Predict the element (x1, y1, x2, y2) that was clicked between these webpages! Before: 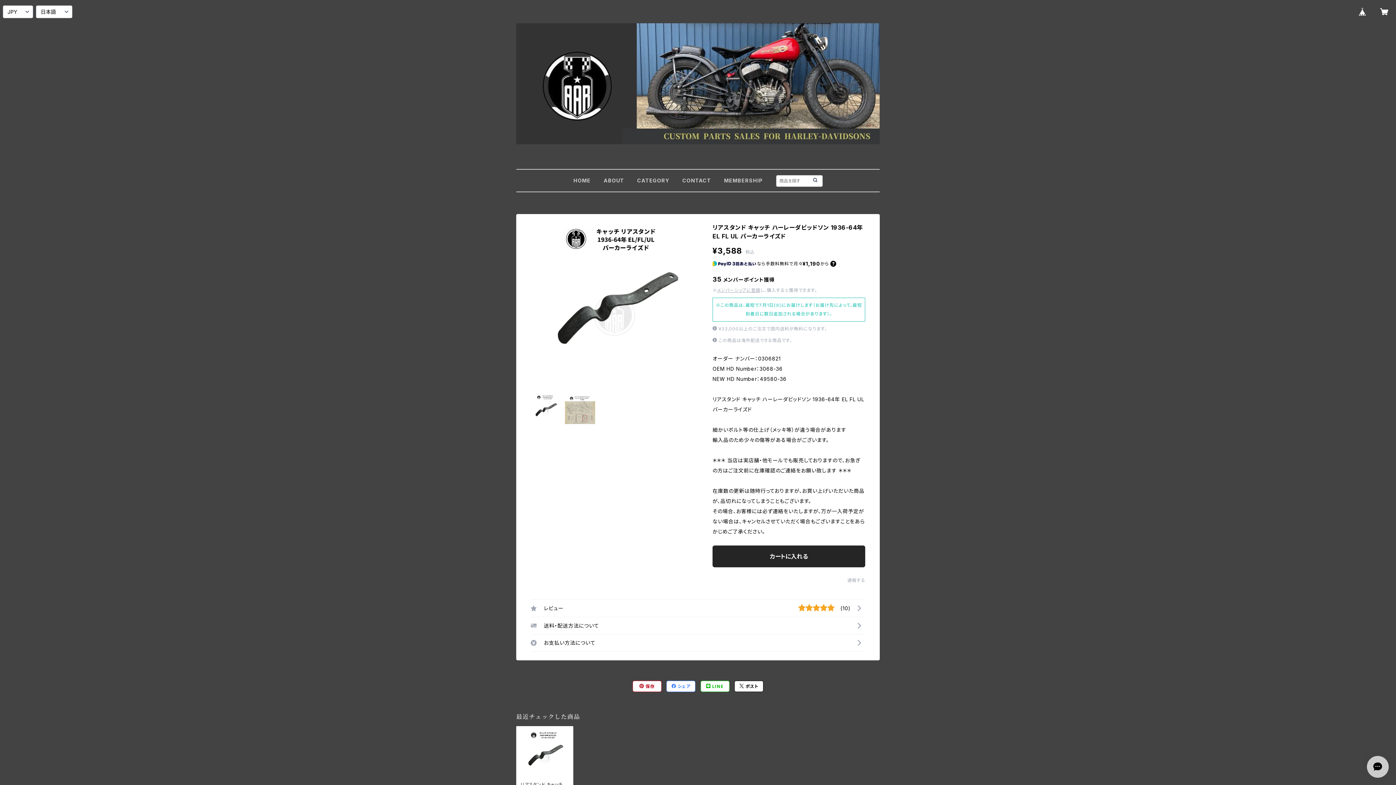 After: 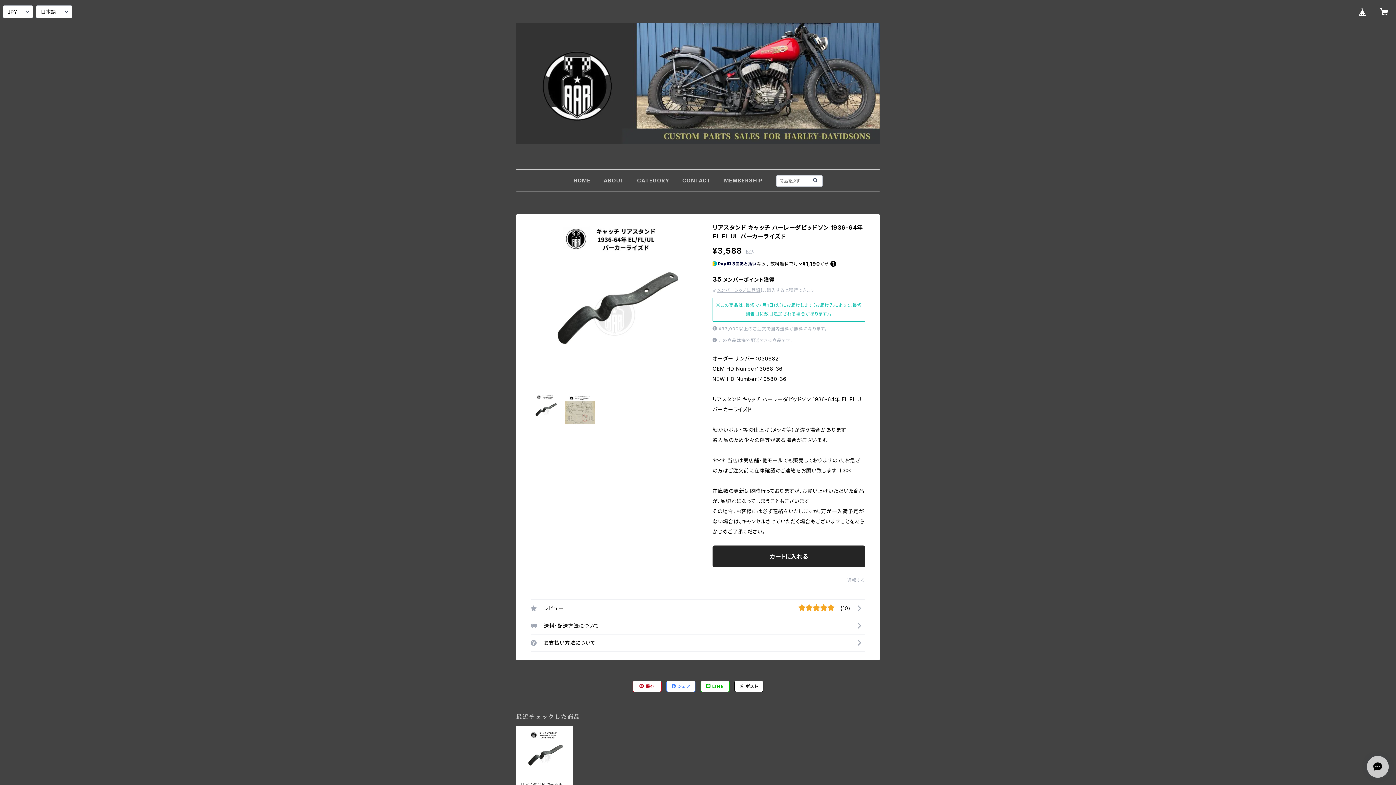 Action: bbox: (1354, 2, 1371, 20)